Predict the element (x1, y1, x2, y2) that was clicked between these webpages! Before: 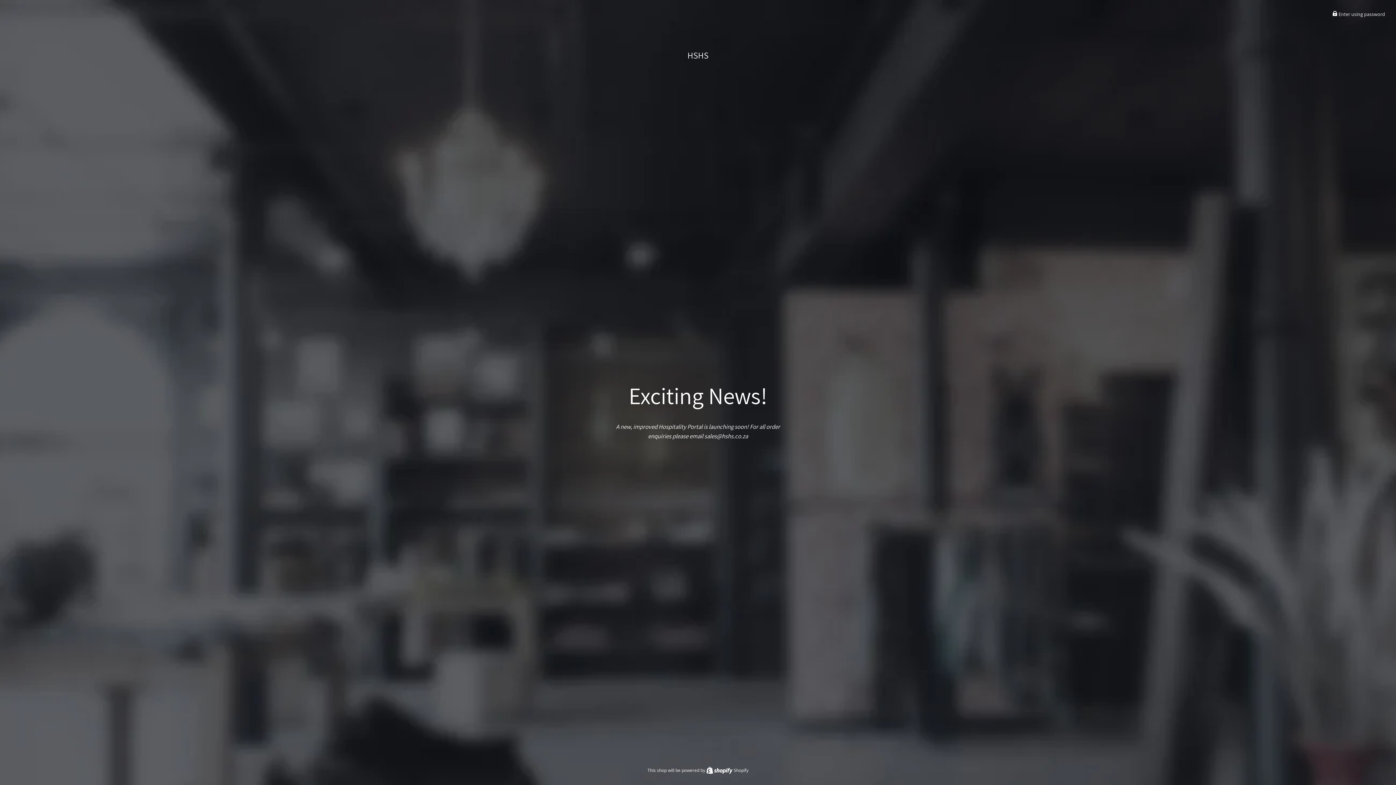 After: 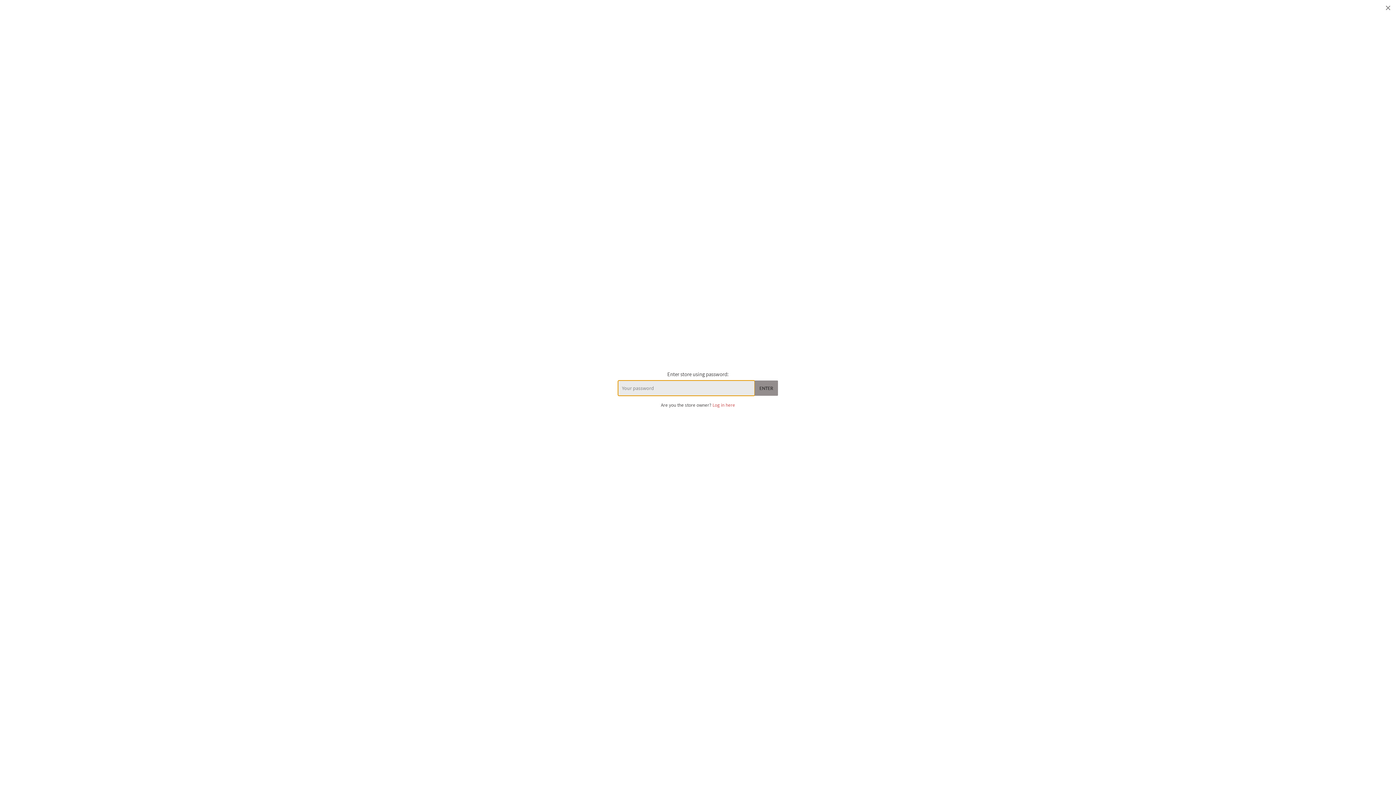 Action: label:  Enter using password bbox: (1332, 10, 1385, 17)